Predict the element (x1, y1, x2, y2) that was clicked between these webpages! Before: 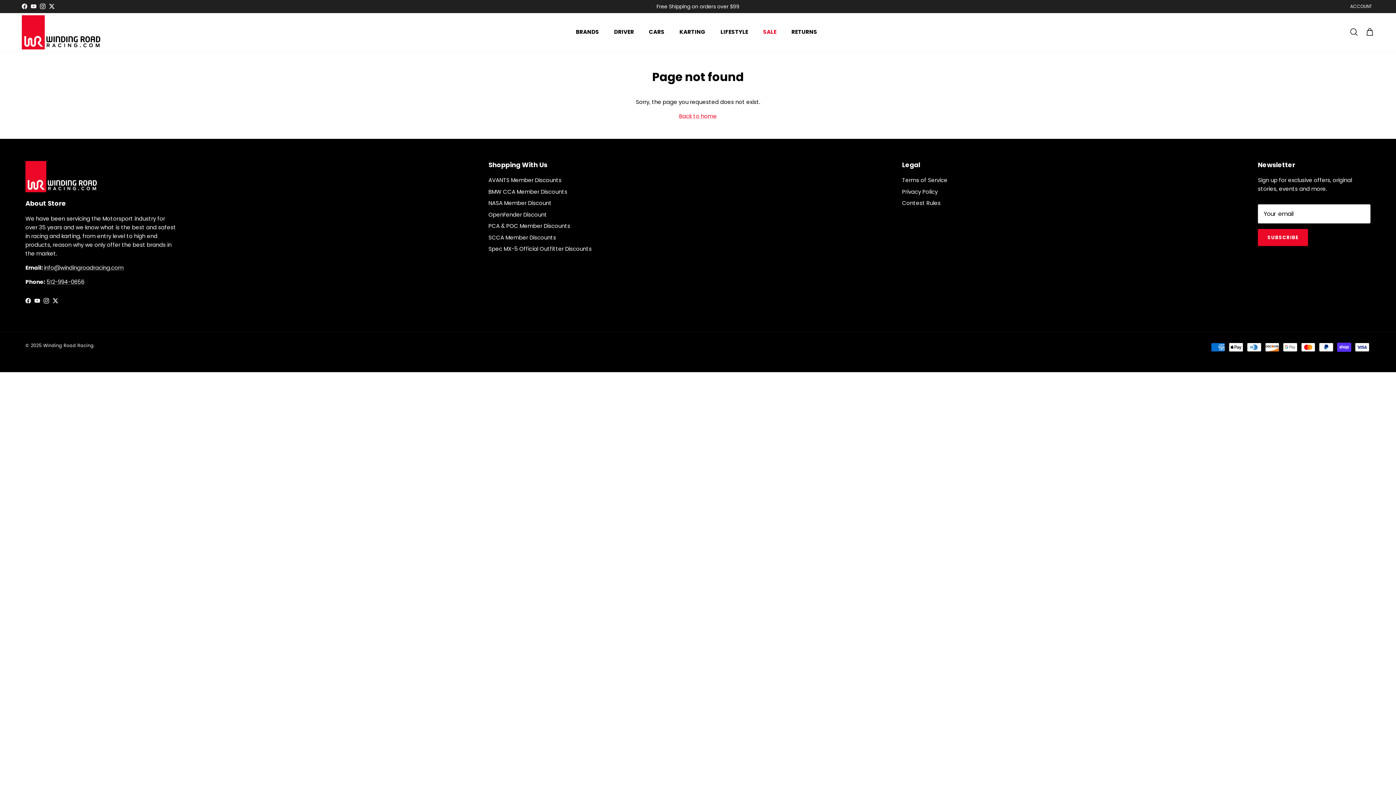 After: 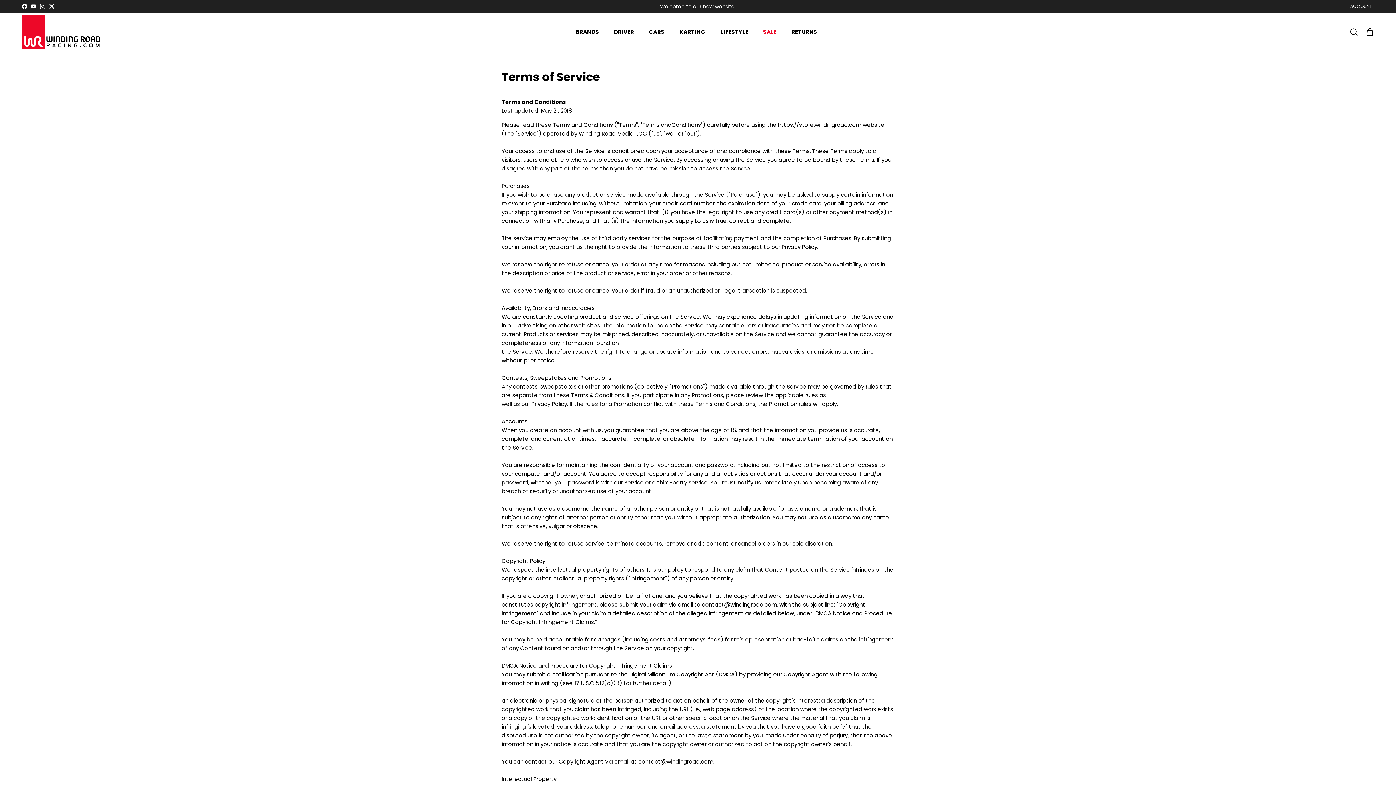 Action: bbox: (902, 176, 947, 184) label: Terms of Service